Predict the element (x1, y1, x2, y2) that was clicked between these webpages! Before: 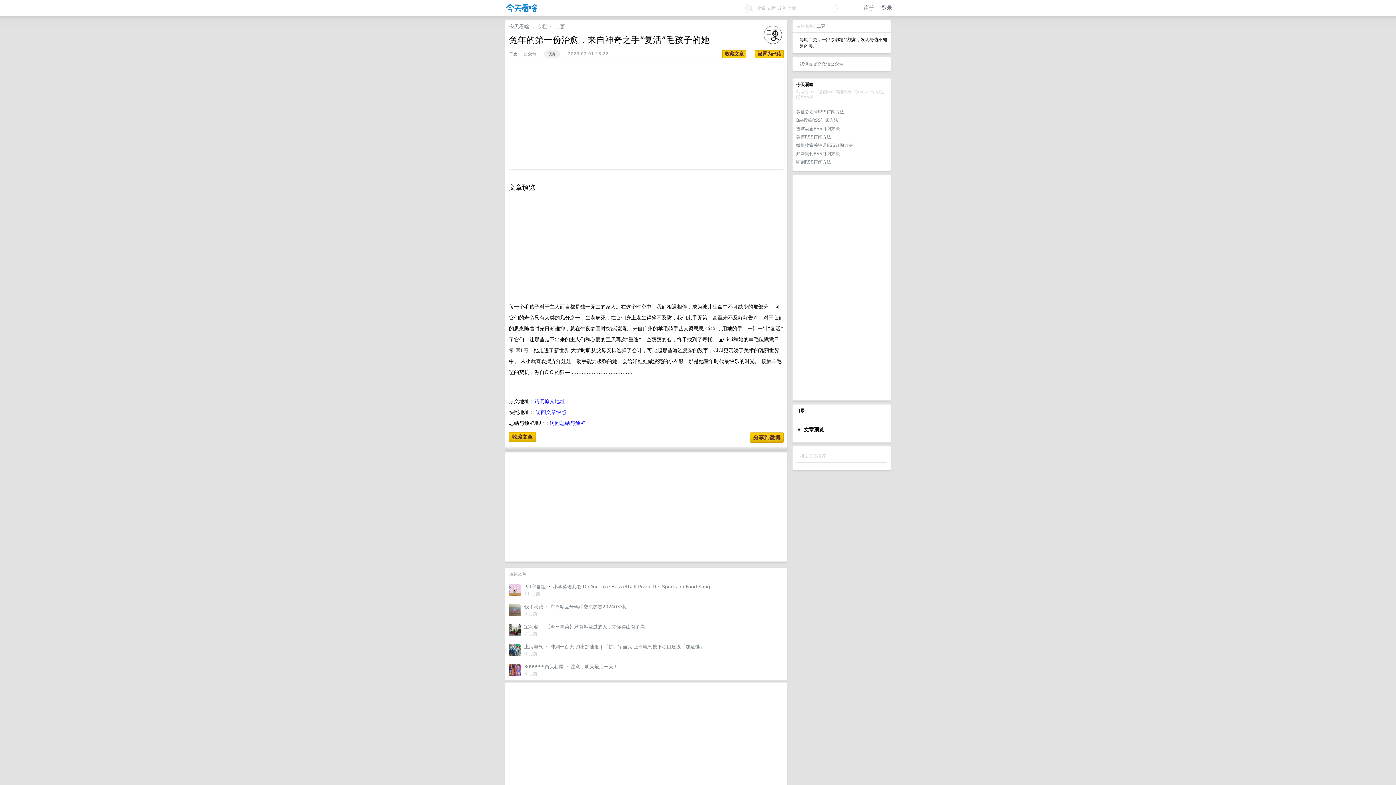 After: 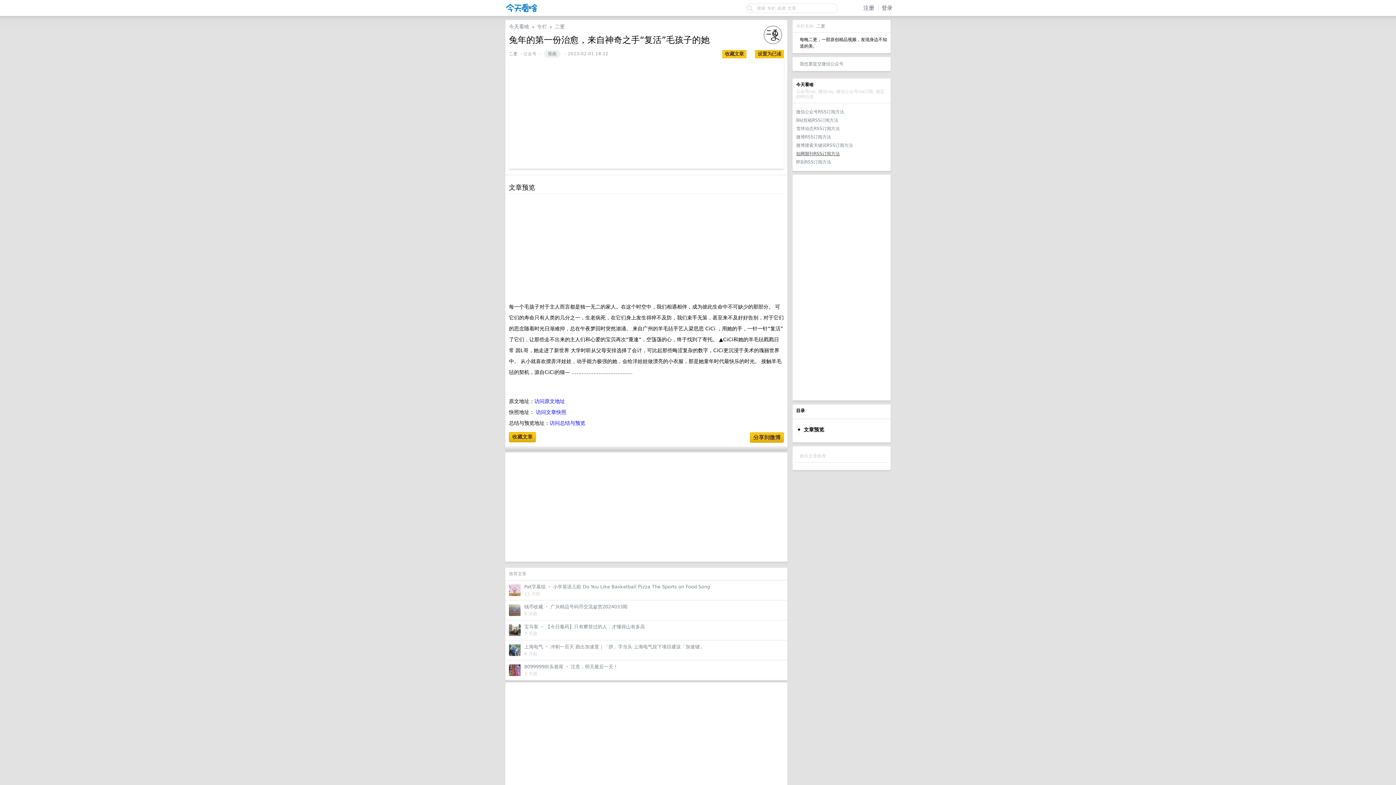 Action: bbox: (796, 151, 840, 156) label: 知网期刊RSS订阅方法